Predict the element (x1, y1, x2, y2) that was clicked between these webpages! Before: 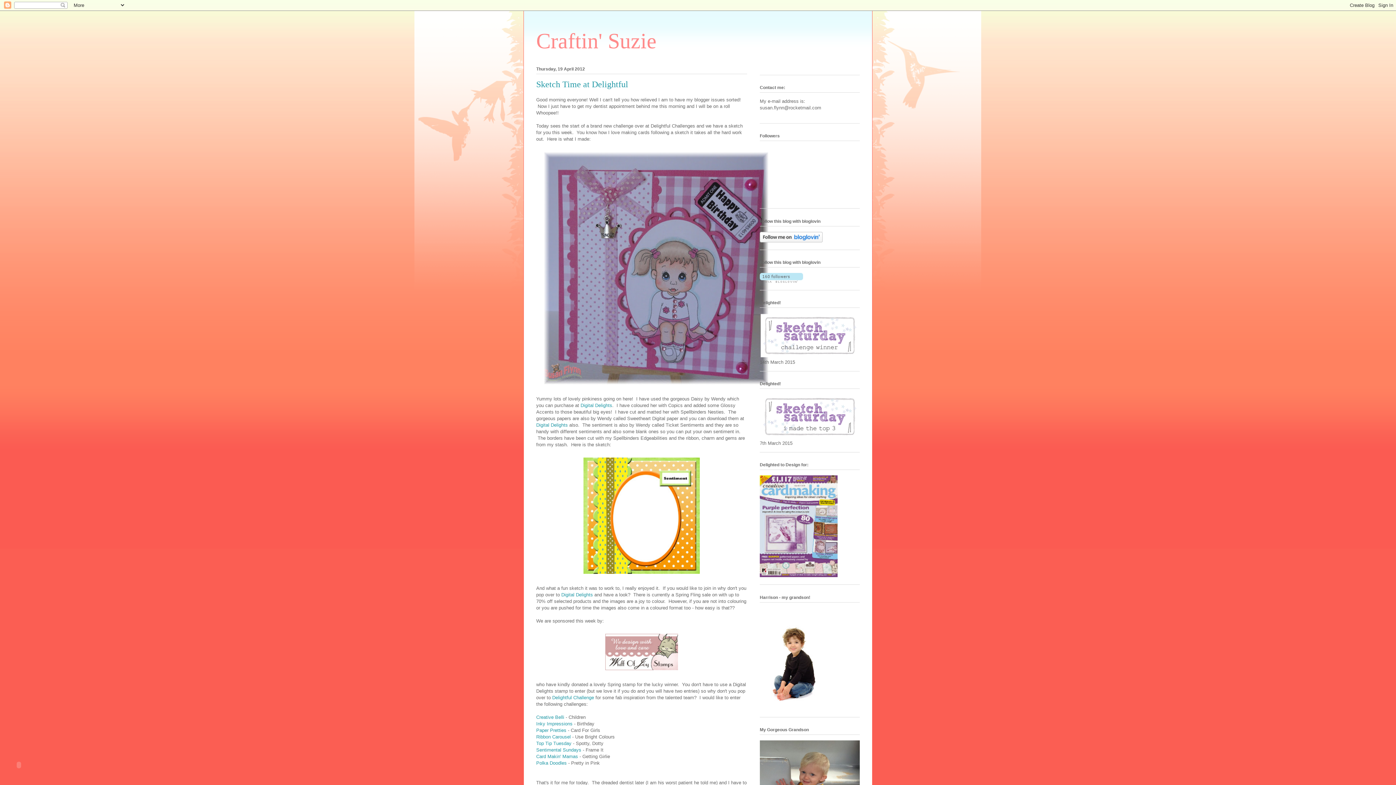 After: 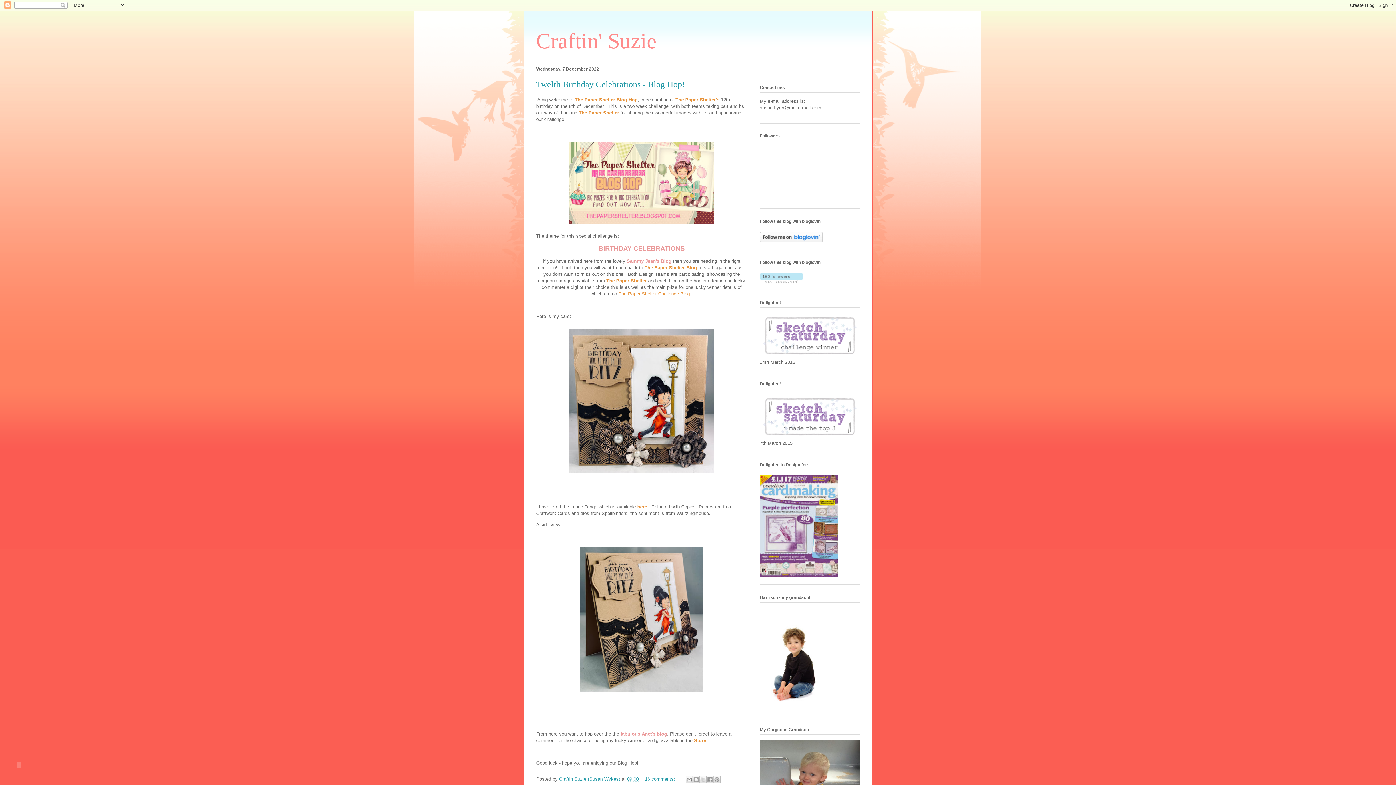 Action: bbox: (536, 29, 656, 53) label: Craftin' Suzie